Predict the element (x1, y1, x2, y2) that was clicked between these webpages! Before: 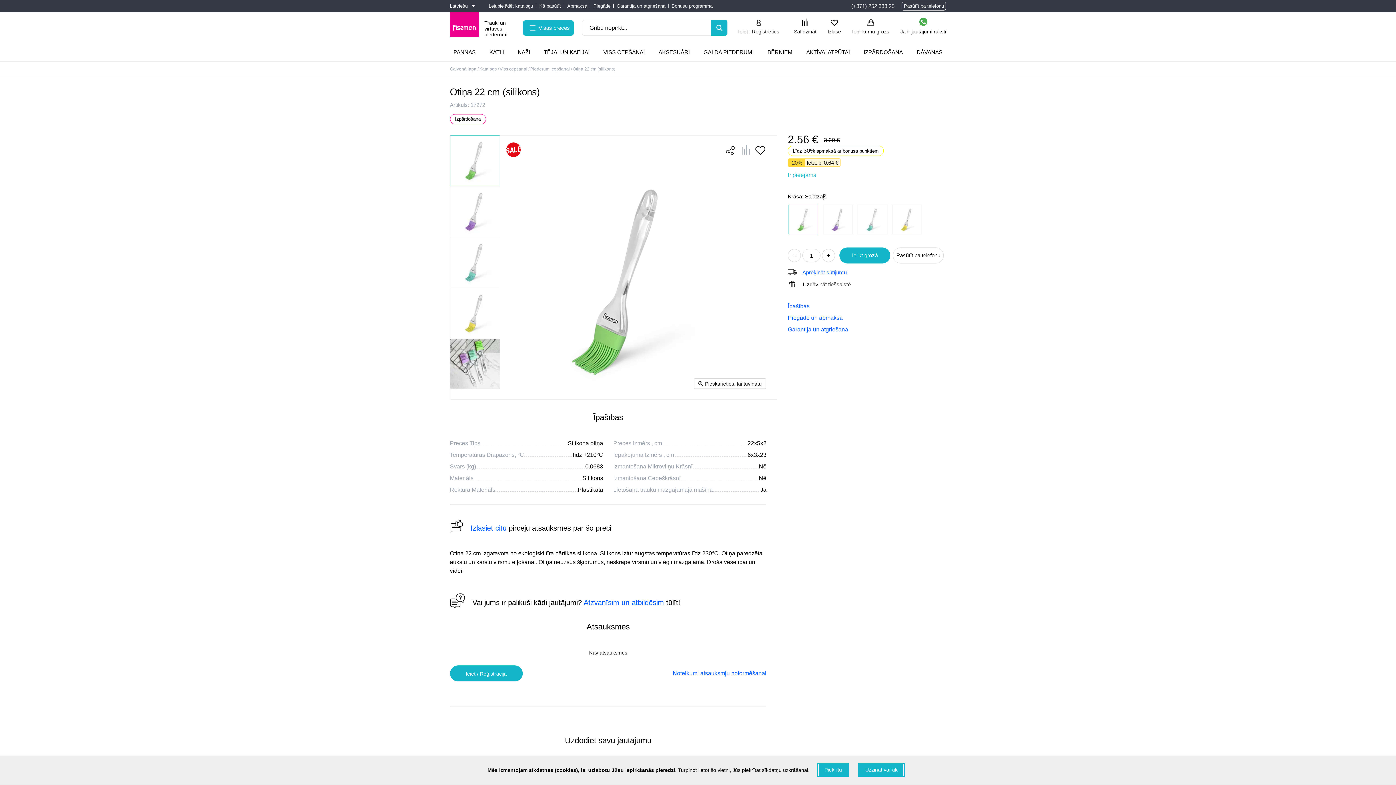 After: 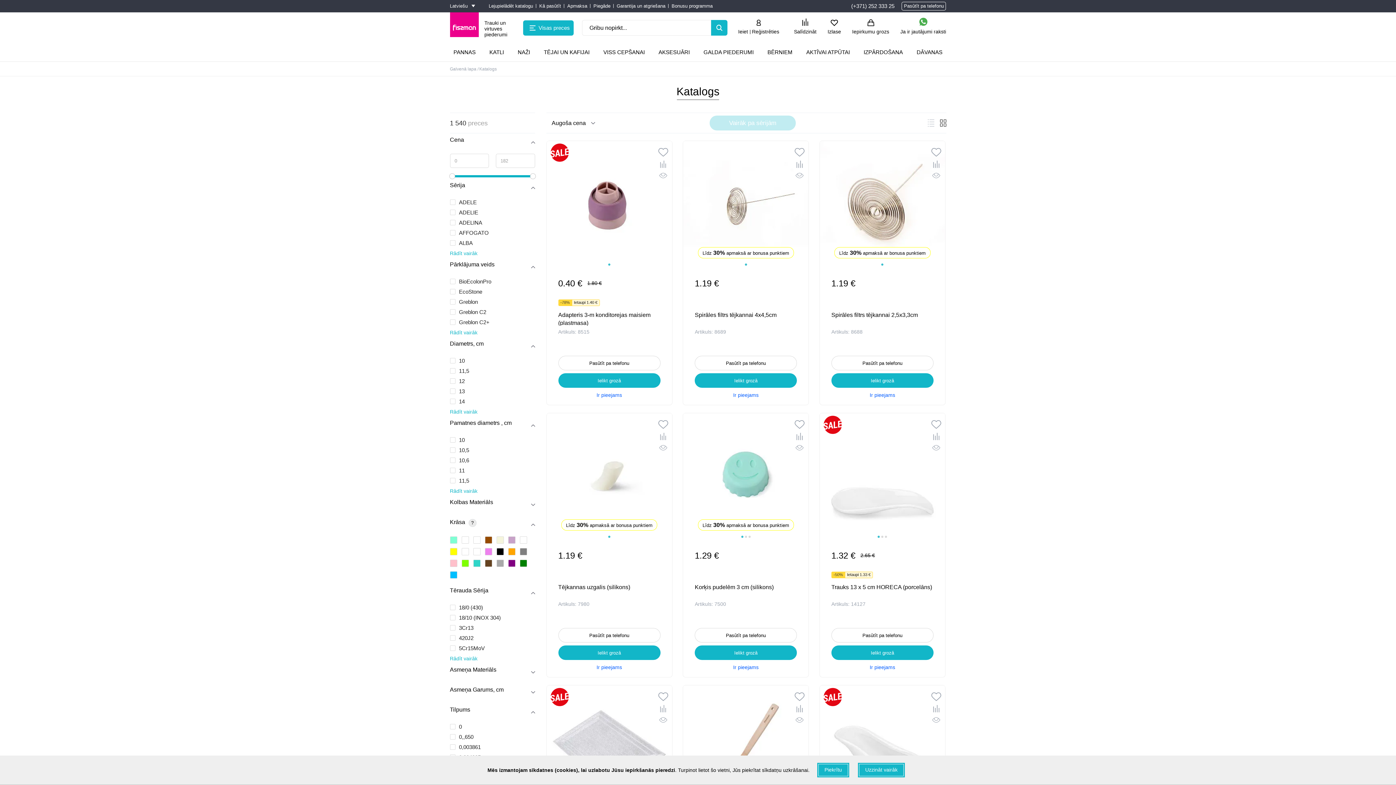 Action: bbox: (479, 66, 498, 71) label: Katalogs 